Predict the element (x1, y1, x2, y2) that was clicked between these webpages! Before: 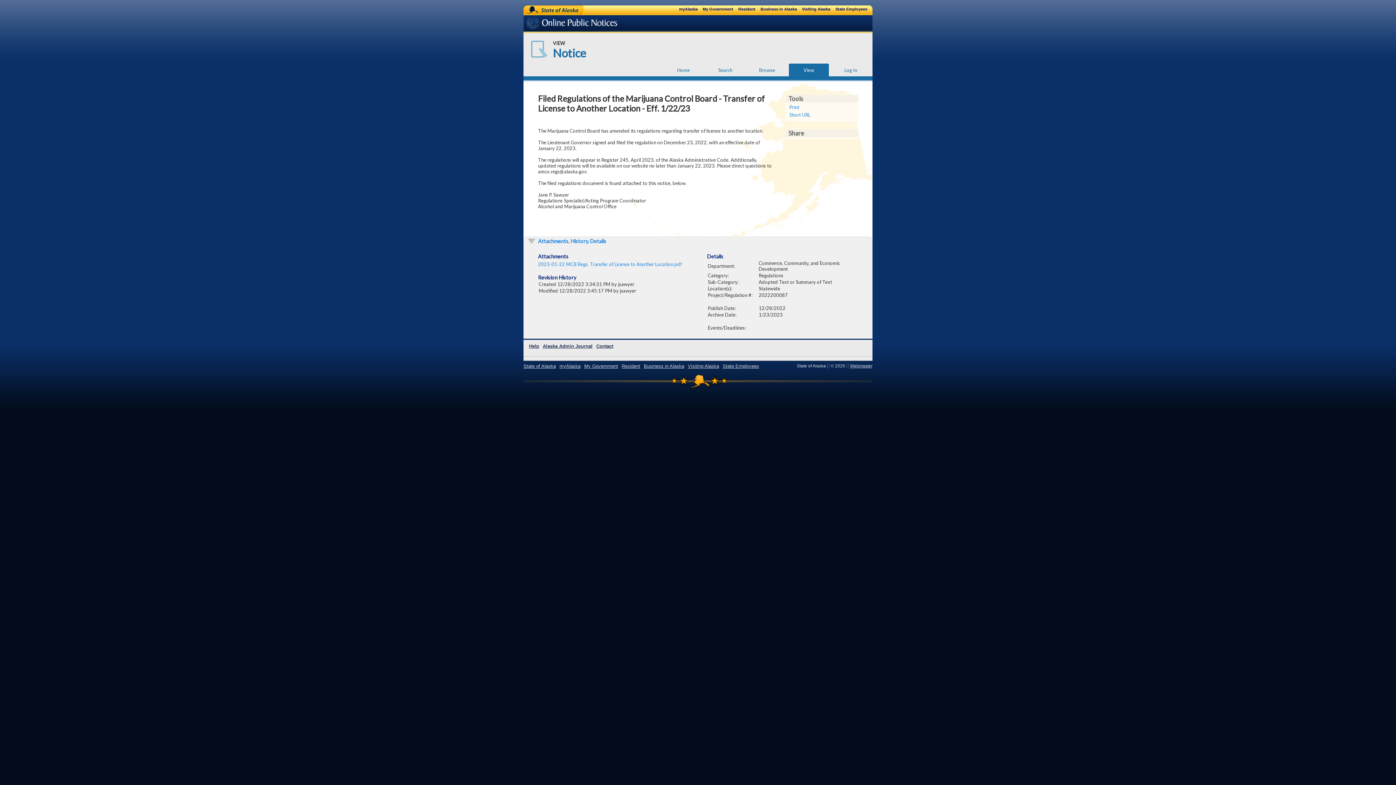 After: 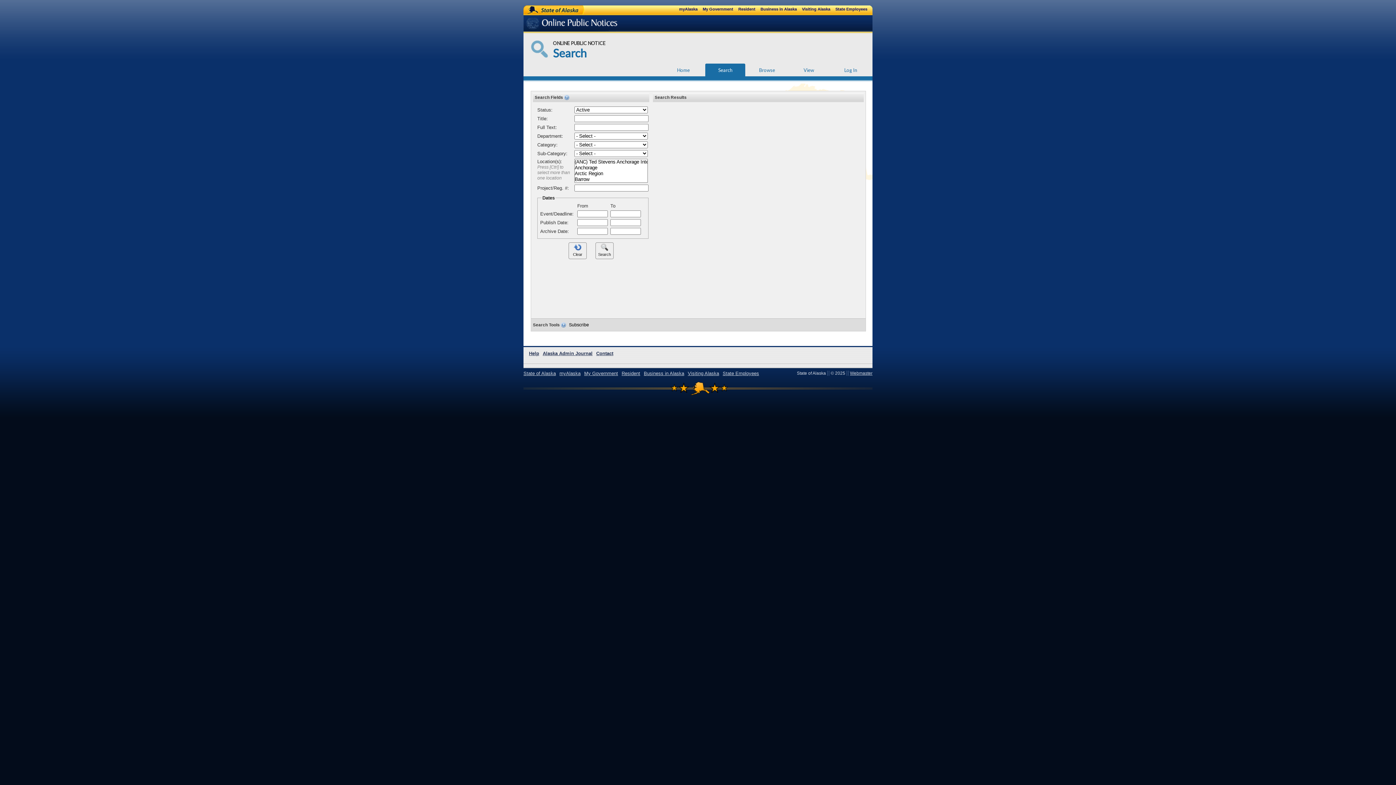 Action: bbox: (705, 63, 745, 76) label: Search